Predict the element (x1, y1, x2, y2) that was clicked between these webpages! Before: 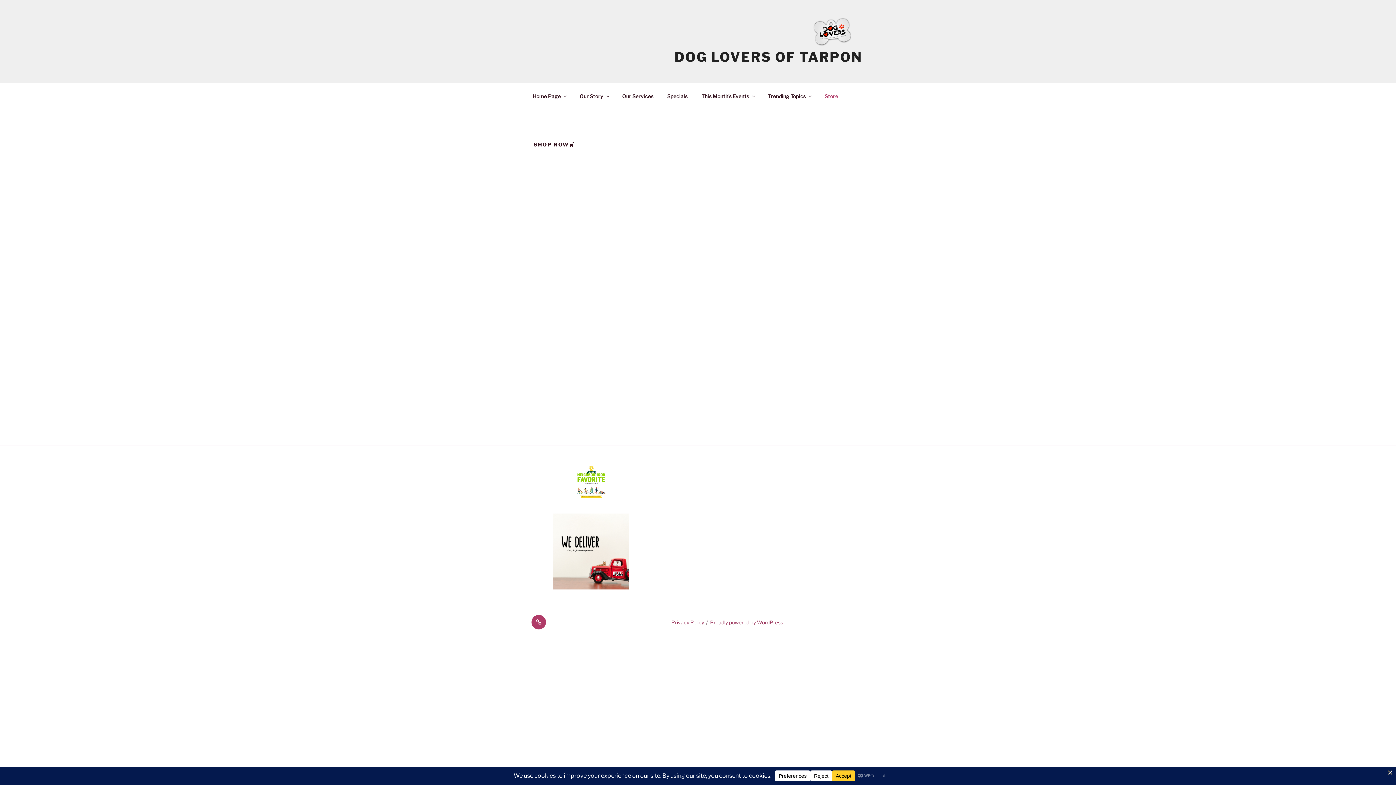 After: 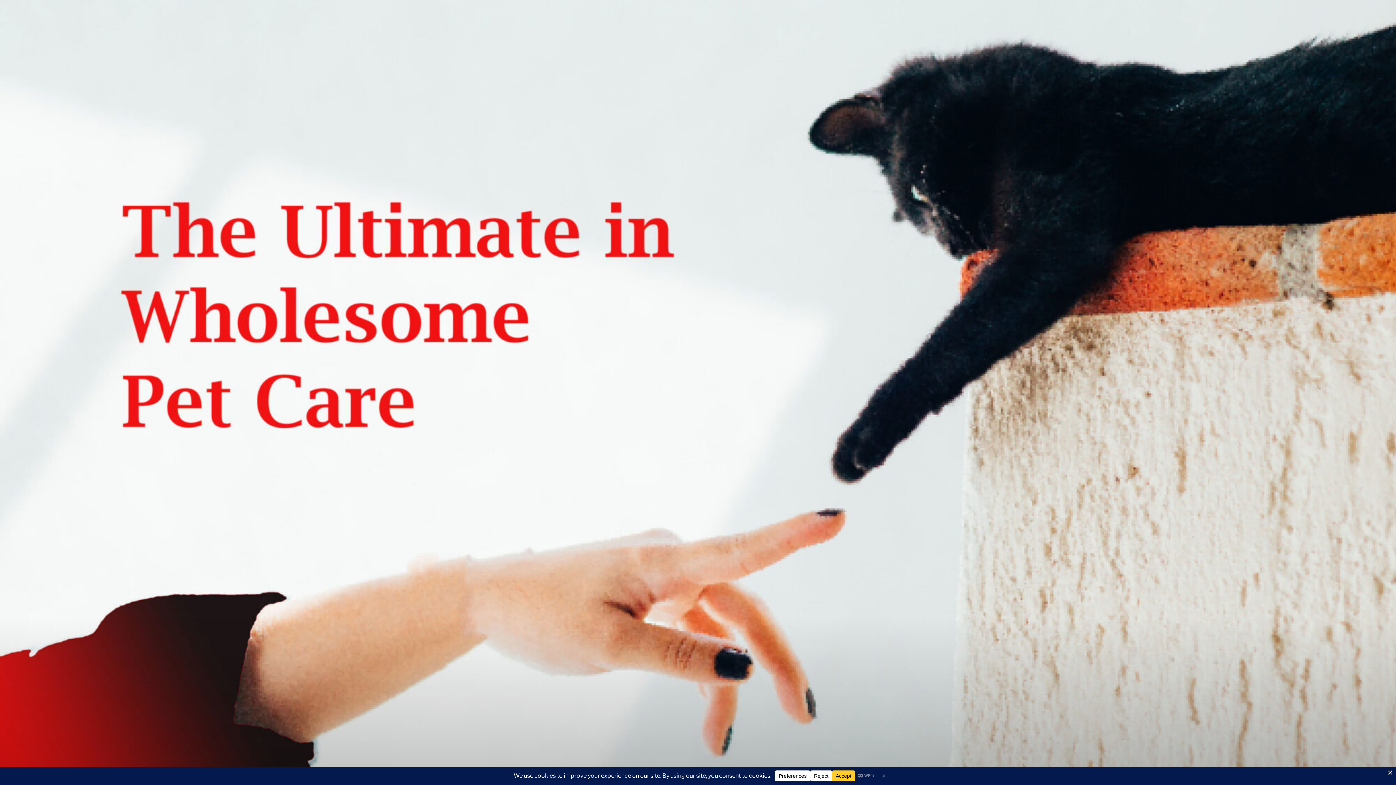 Action: bbox: (812, 17, 862, 49)